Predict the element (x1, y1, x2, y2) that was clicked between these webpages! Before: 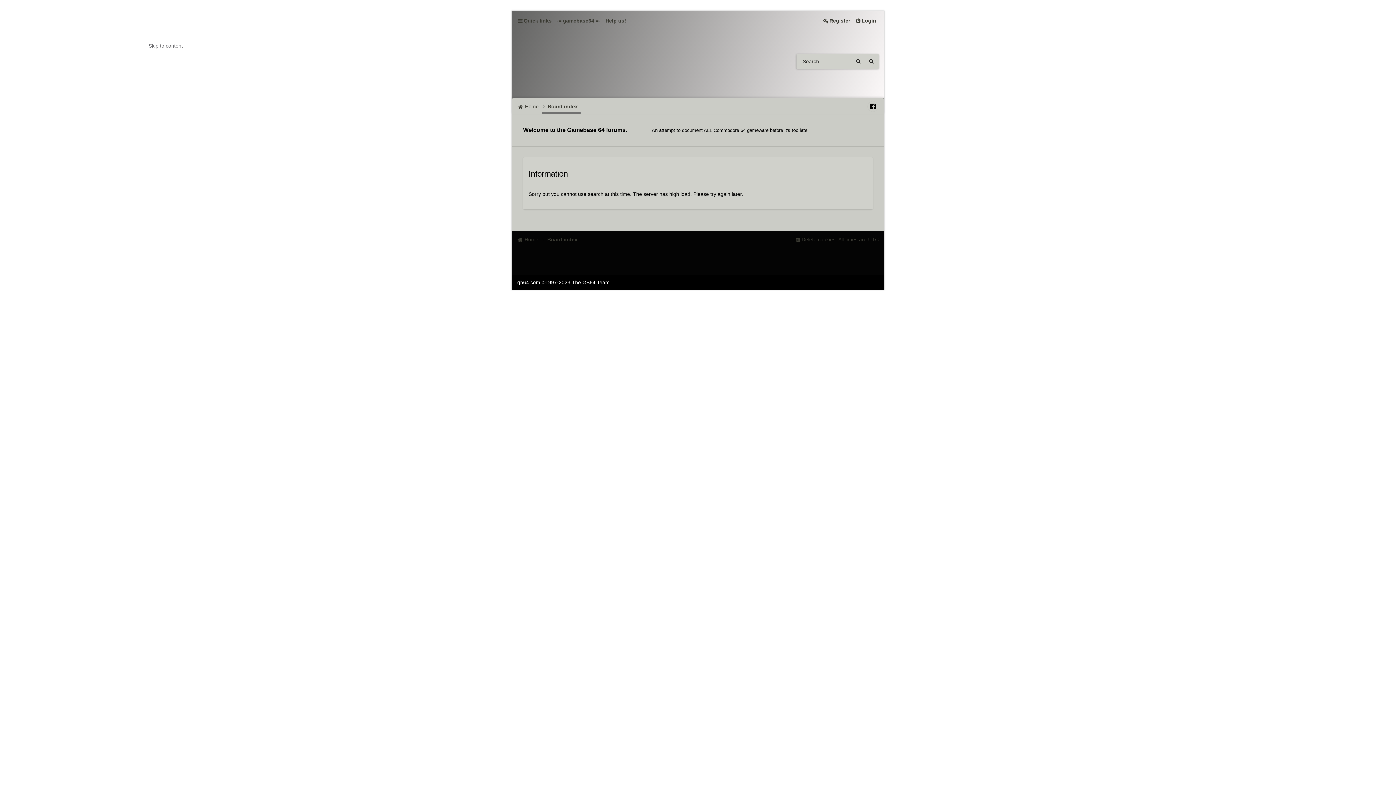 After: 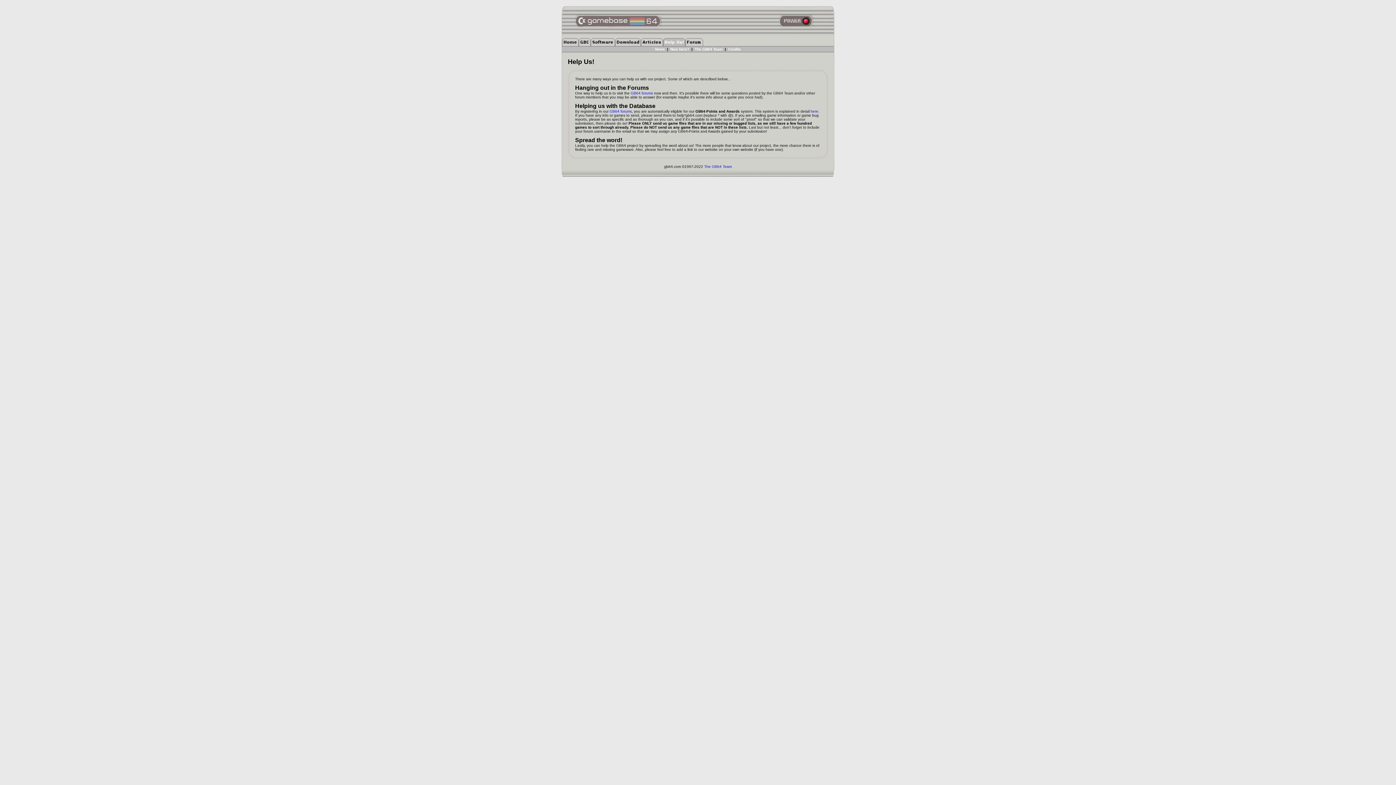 Action: label: Help us! bbox: (603, 14, 628, 26)